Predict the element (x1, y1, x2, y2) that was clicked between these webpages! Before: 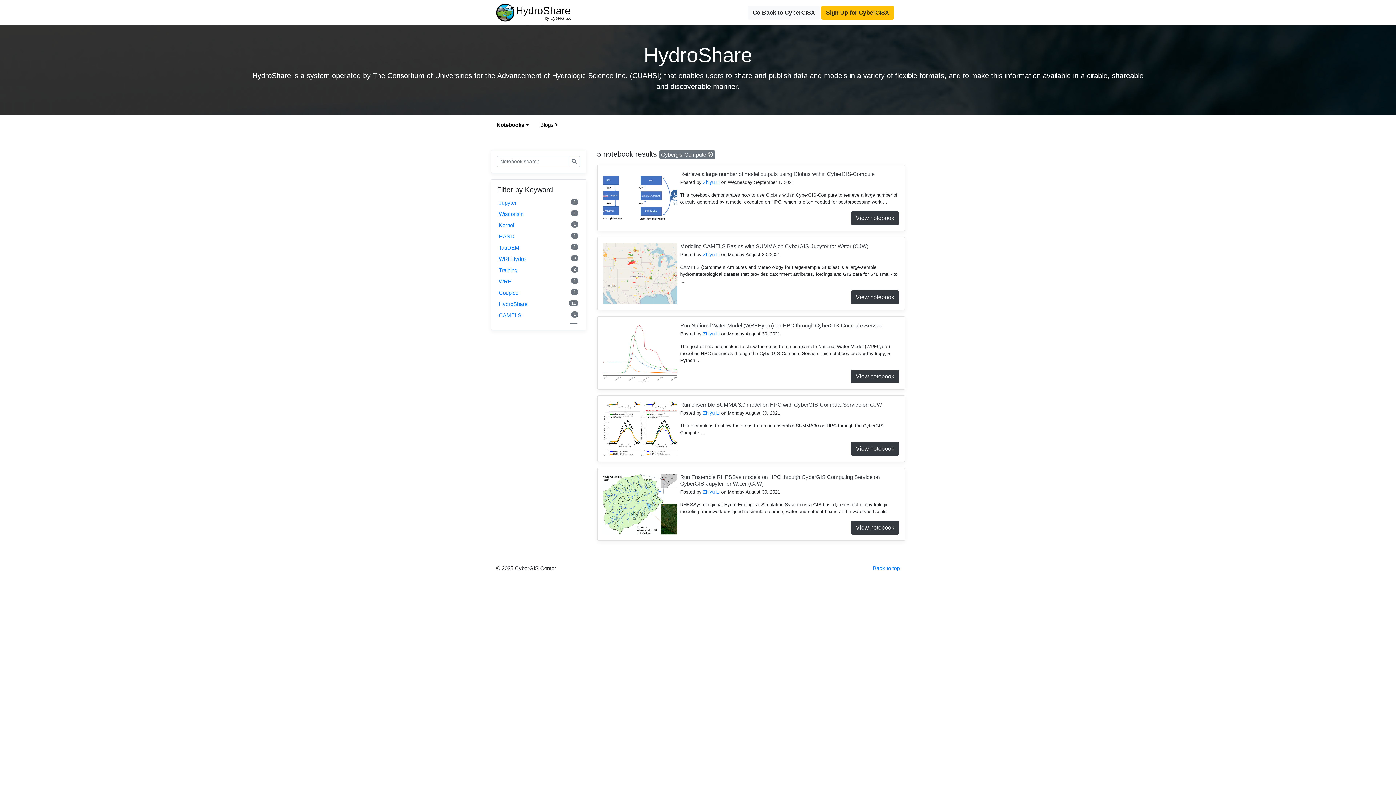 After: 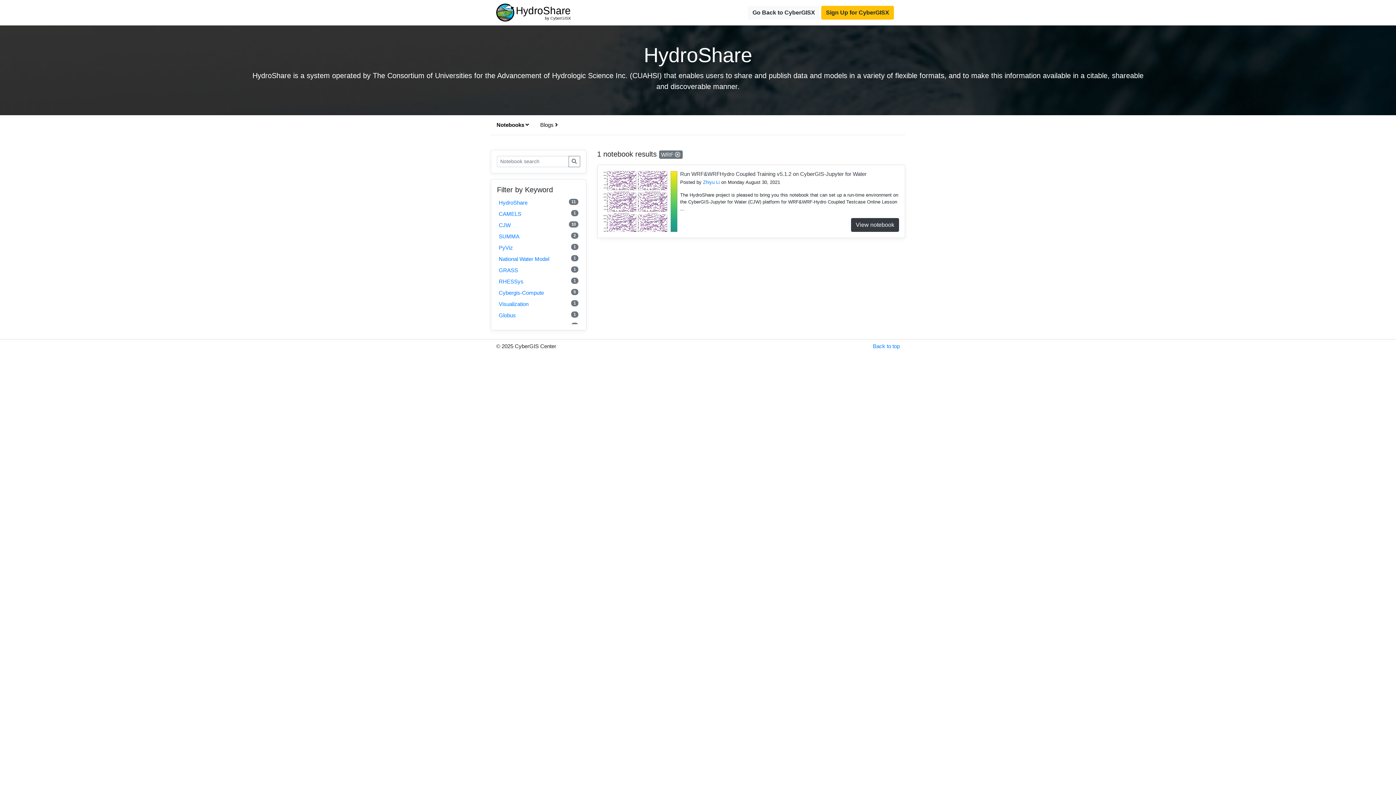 Action: bbox: (498, 277, 578, 285) label: WRF
1